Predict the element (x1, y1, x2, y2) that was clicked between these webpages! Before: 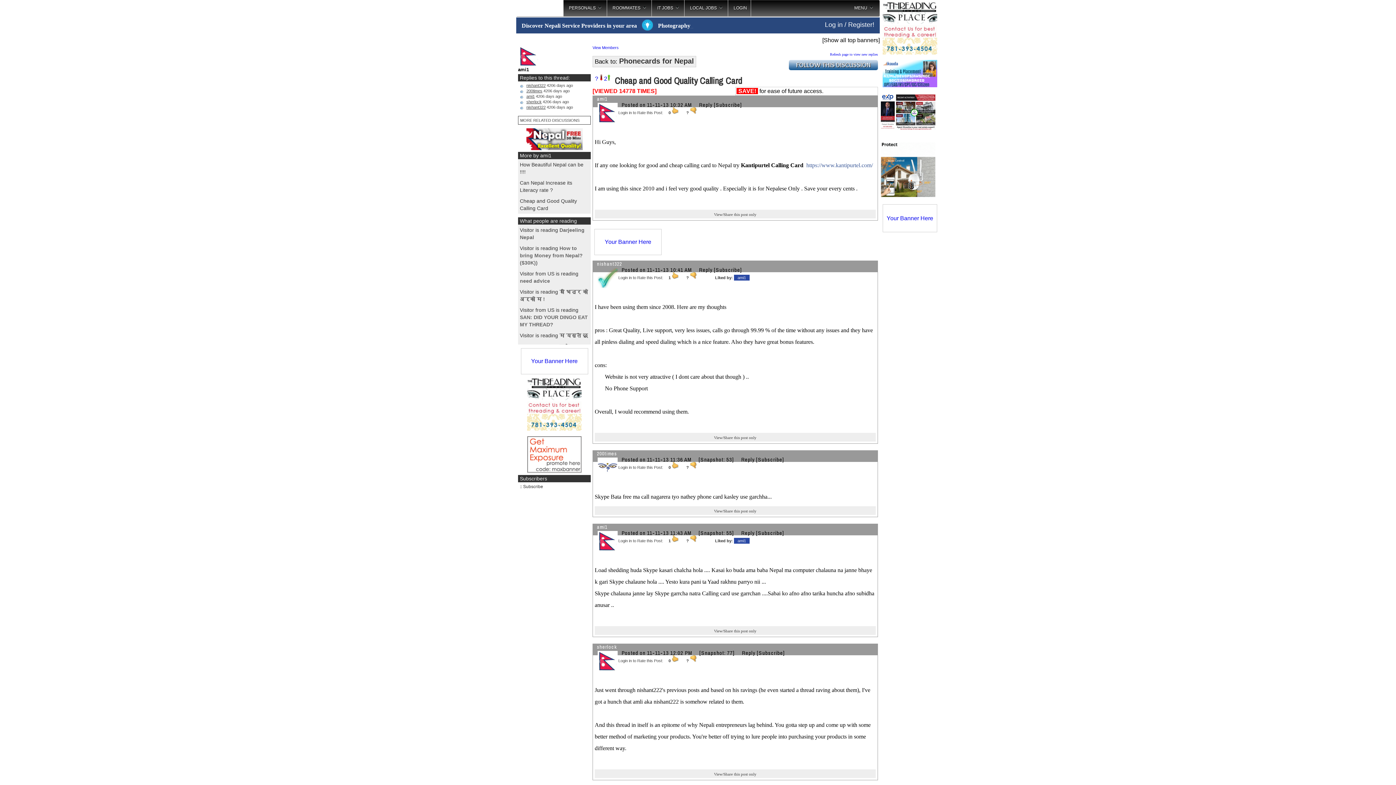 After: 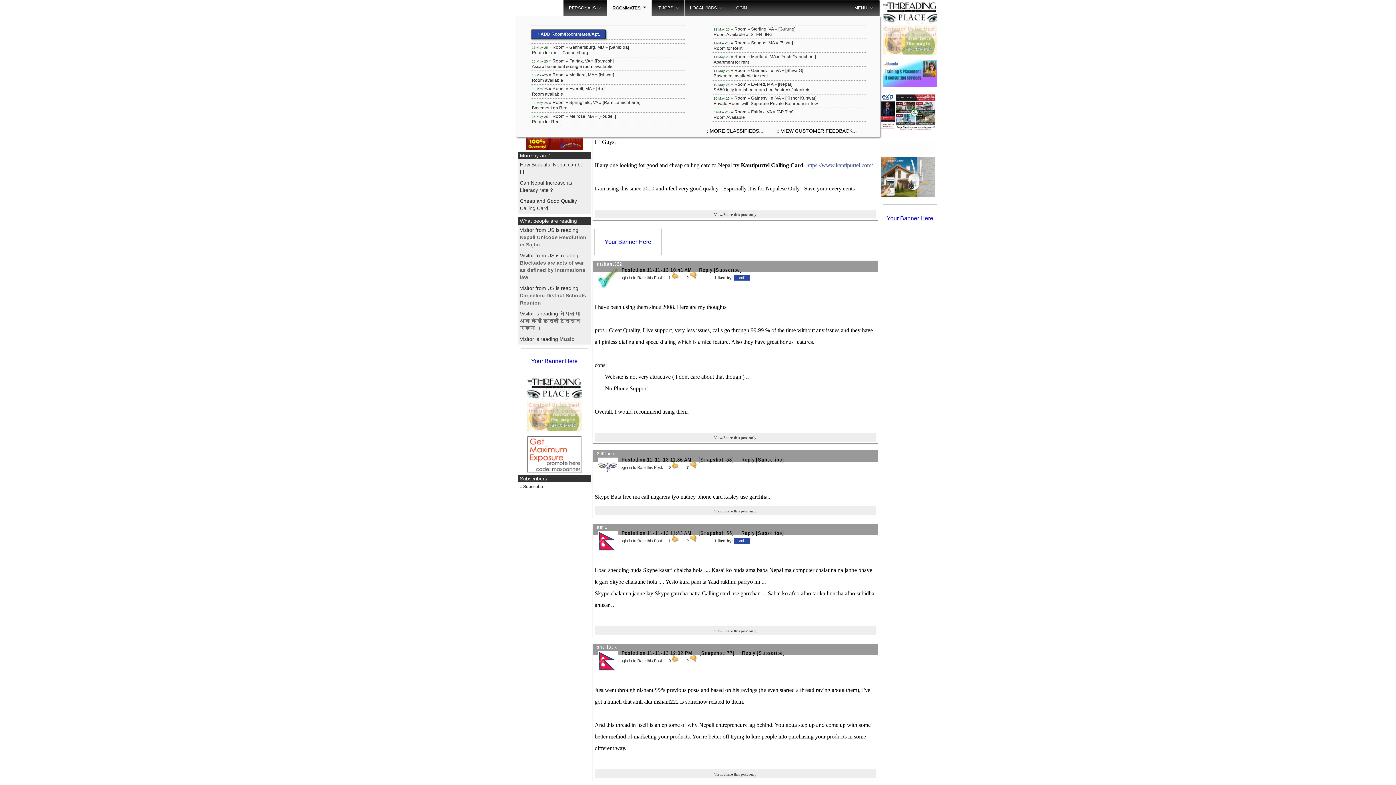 Action: label: ROOMMATES bbox: (607, 0, 651, 16)